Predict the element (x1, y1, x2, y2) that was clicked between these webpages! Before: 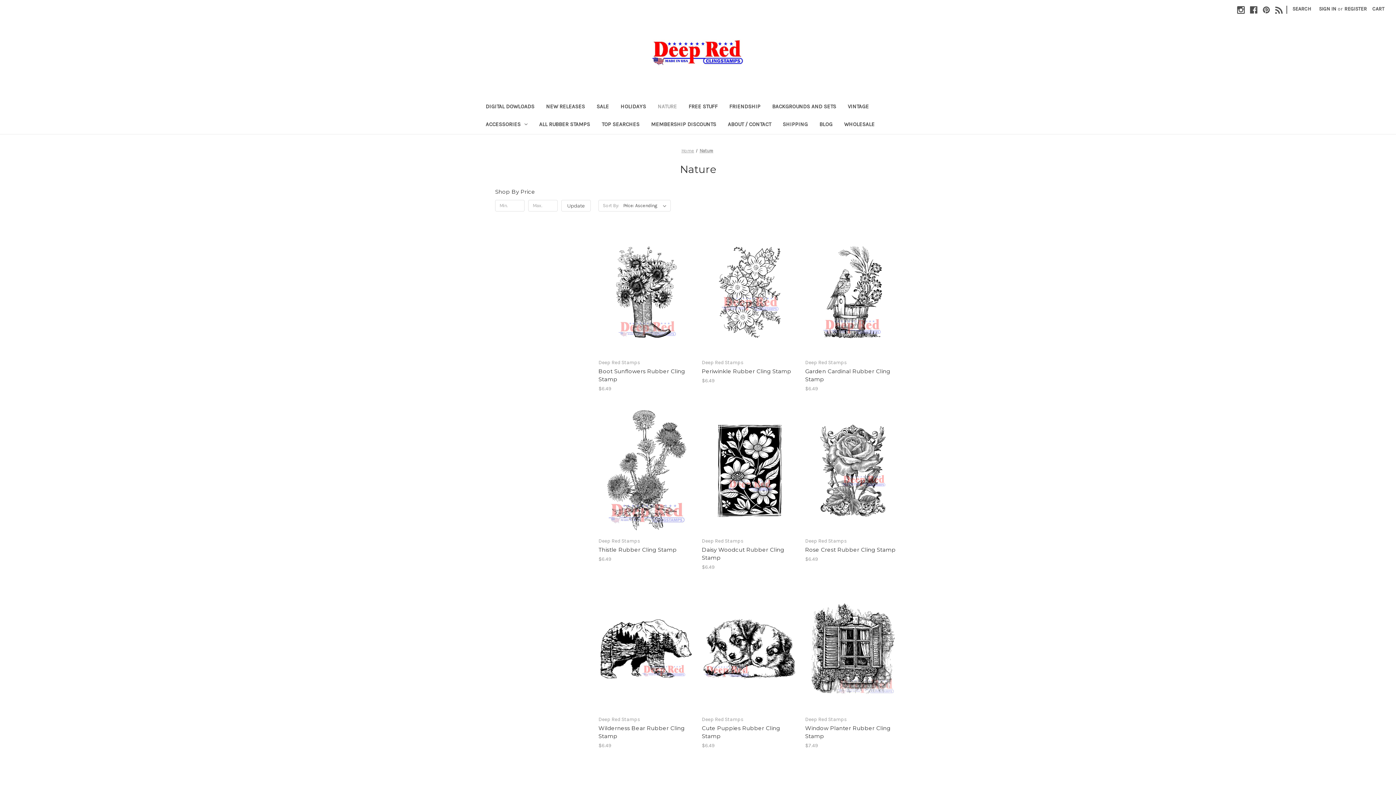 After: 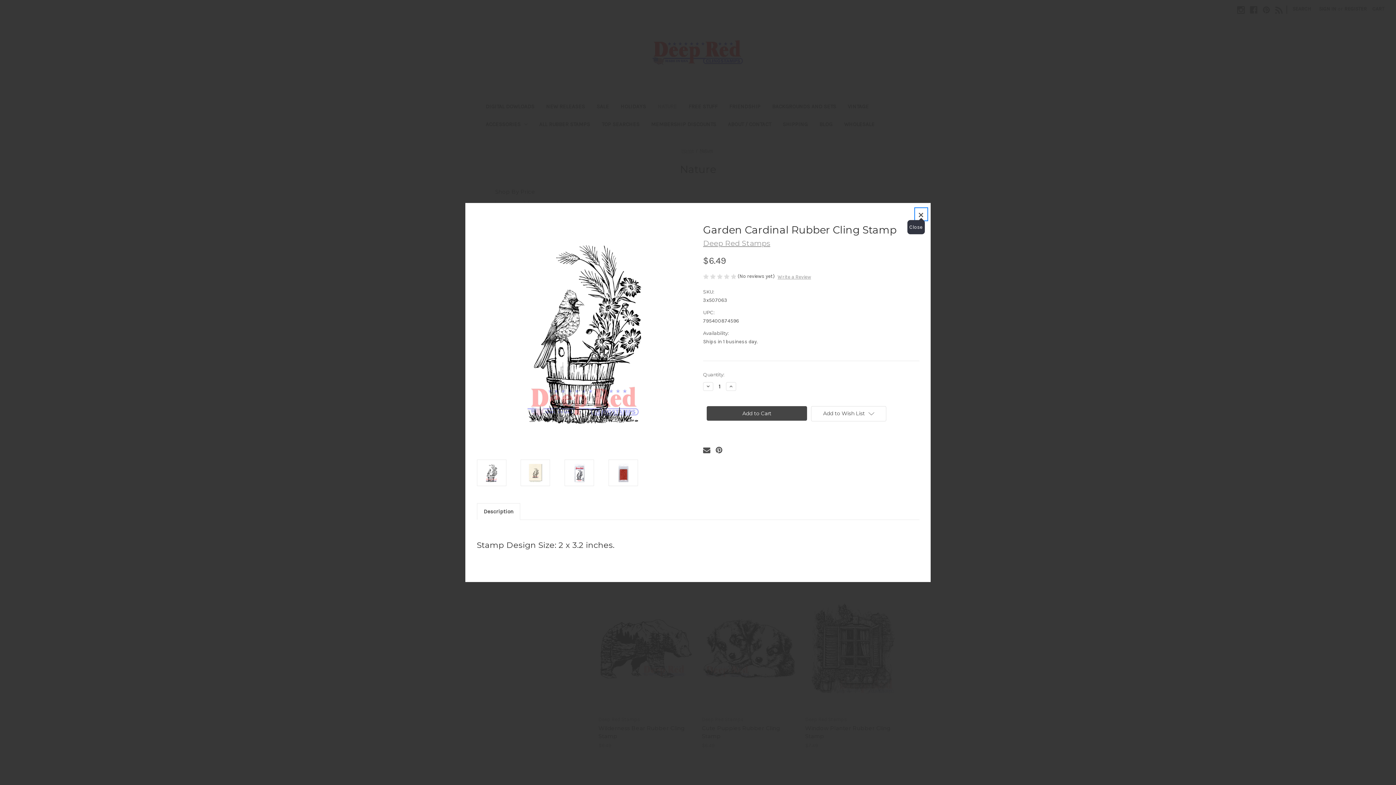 Action: label: Quick view bbox: (831, 280, 873, 291)